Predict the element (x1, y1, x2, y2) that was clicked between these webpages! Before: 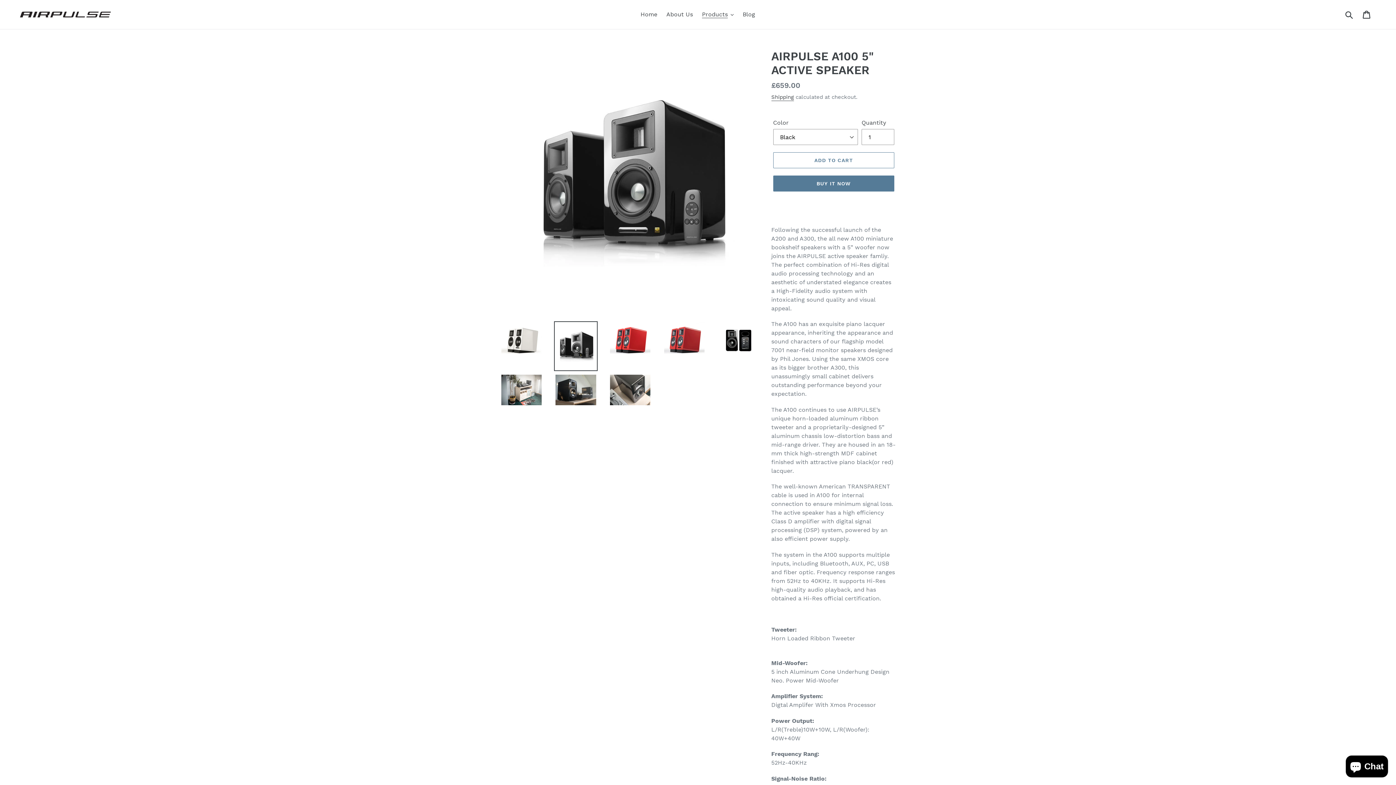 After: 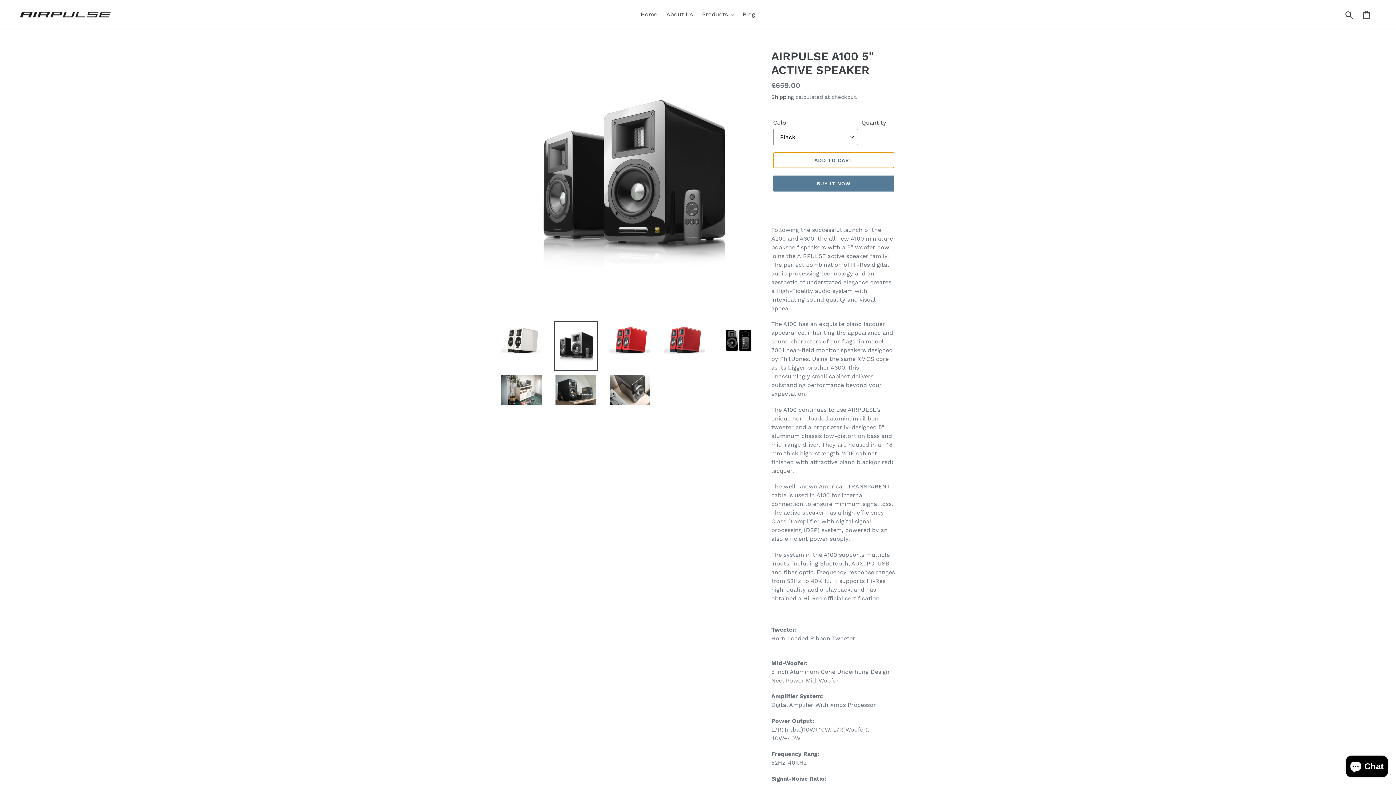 Action: label: ADD TO CART bbox: (773, 152, 894, 168)